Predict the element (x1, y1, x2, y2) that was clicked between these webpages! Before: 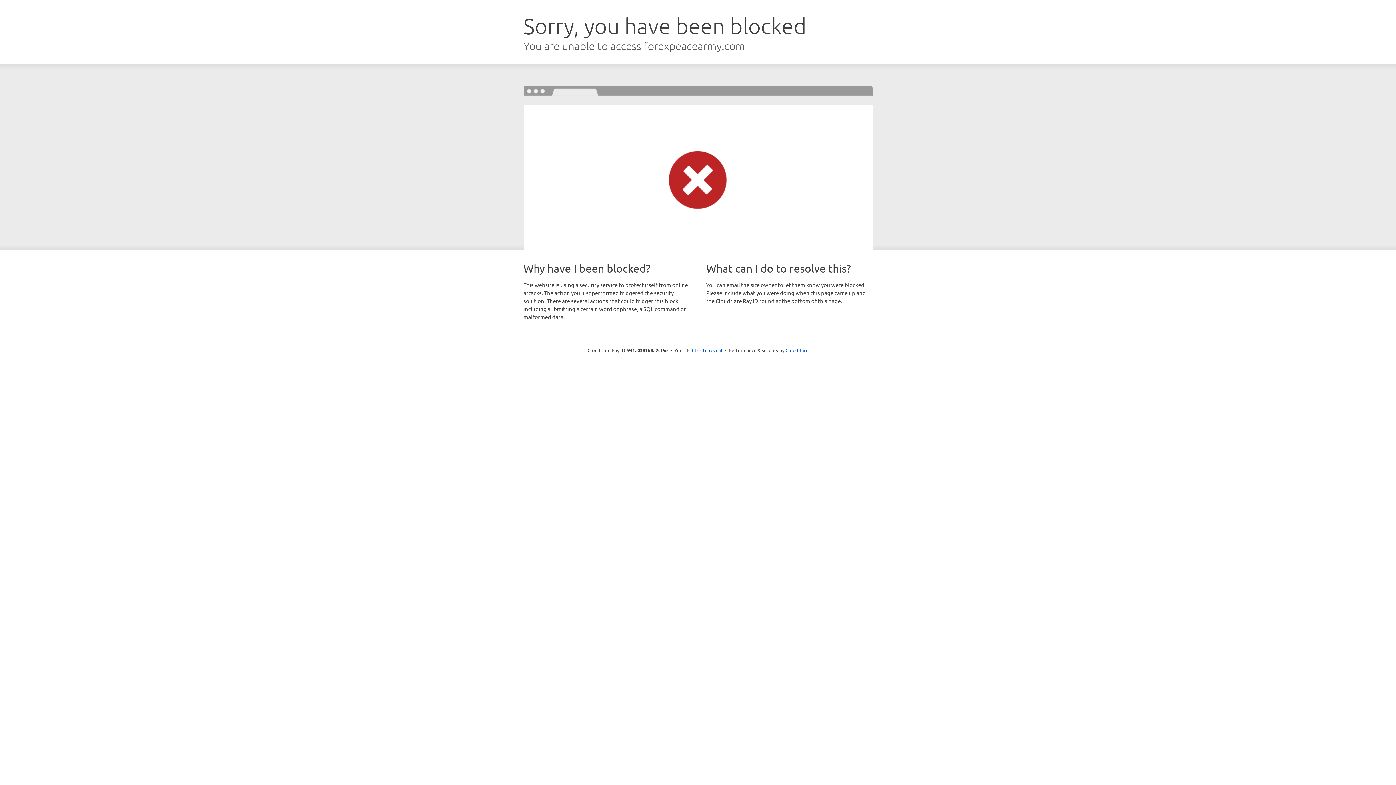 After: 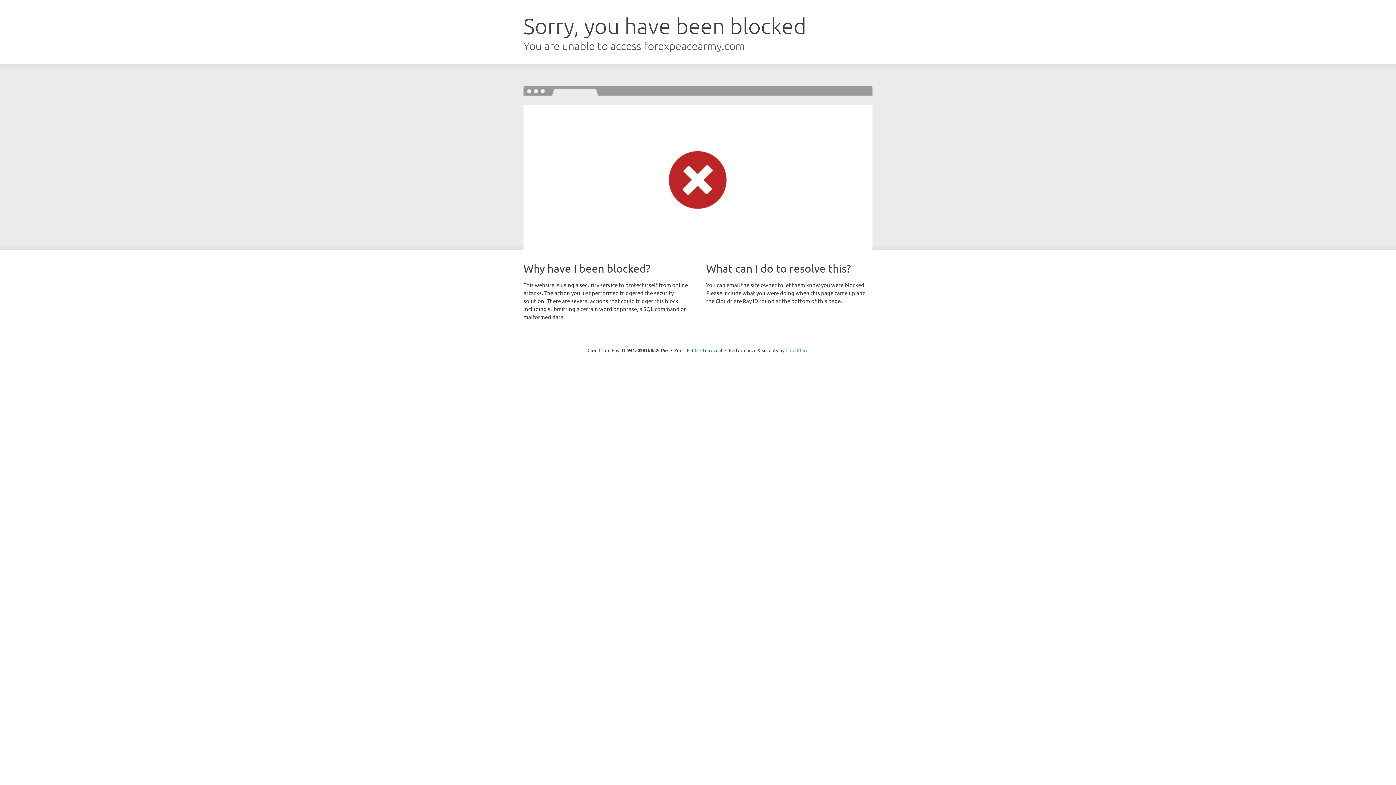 Action: bbox: (785, 347, 808, 353) label: Cloudflare